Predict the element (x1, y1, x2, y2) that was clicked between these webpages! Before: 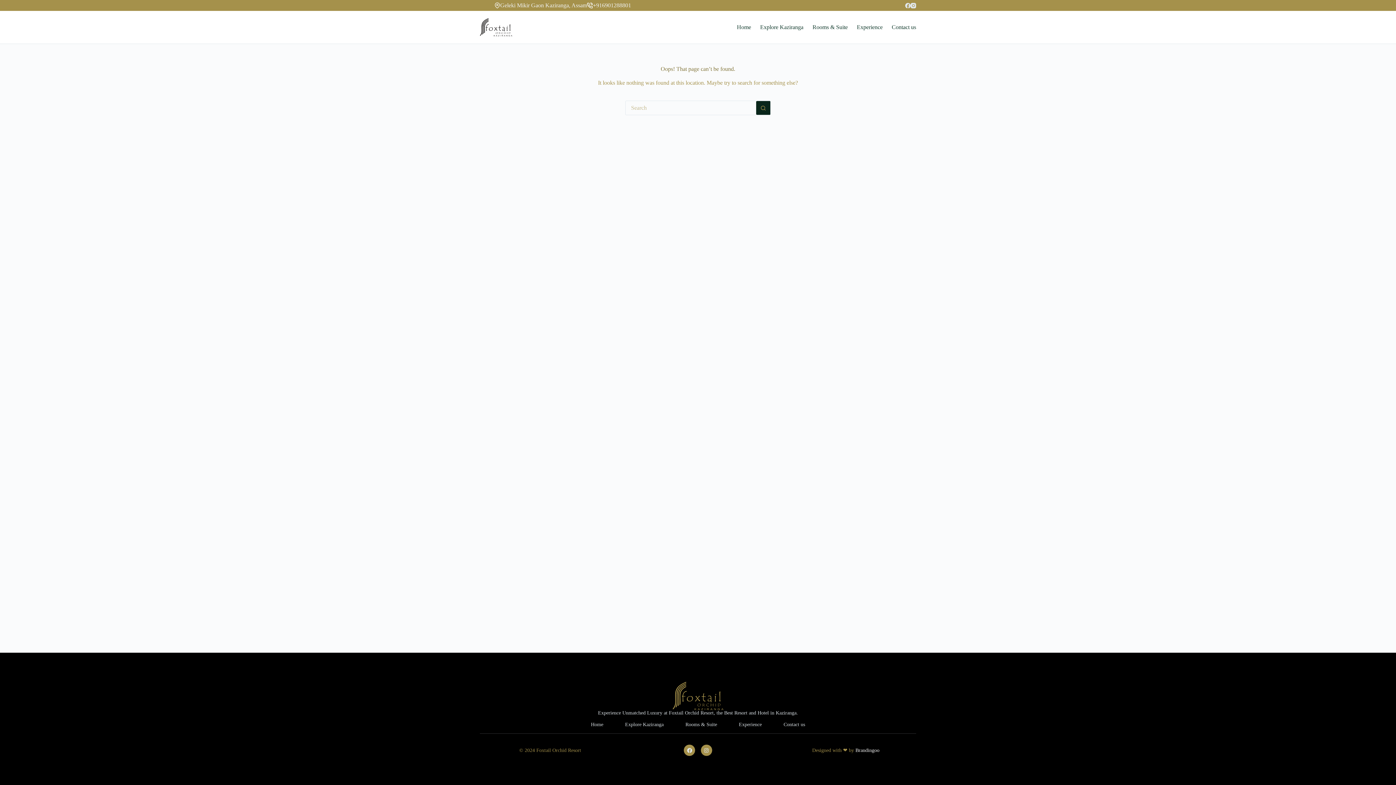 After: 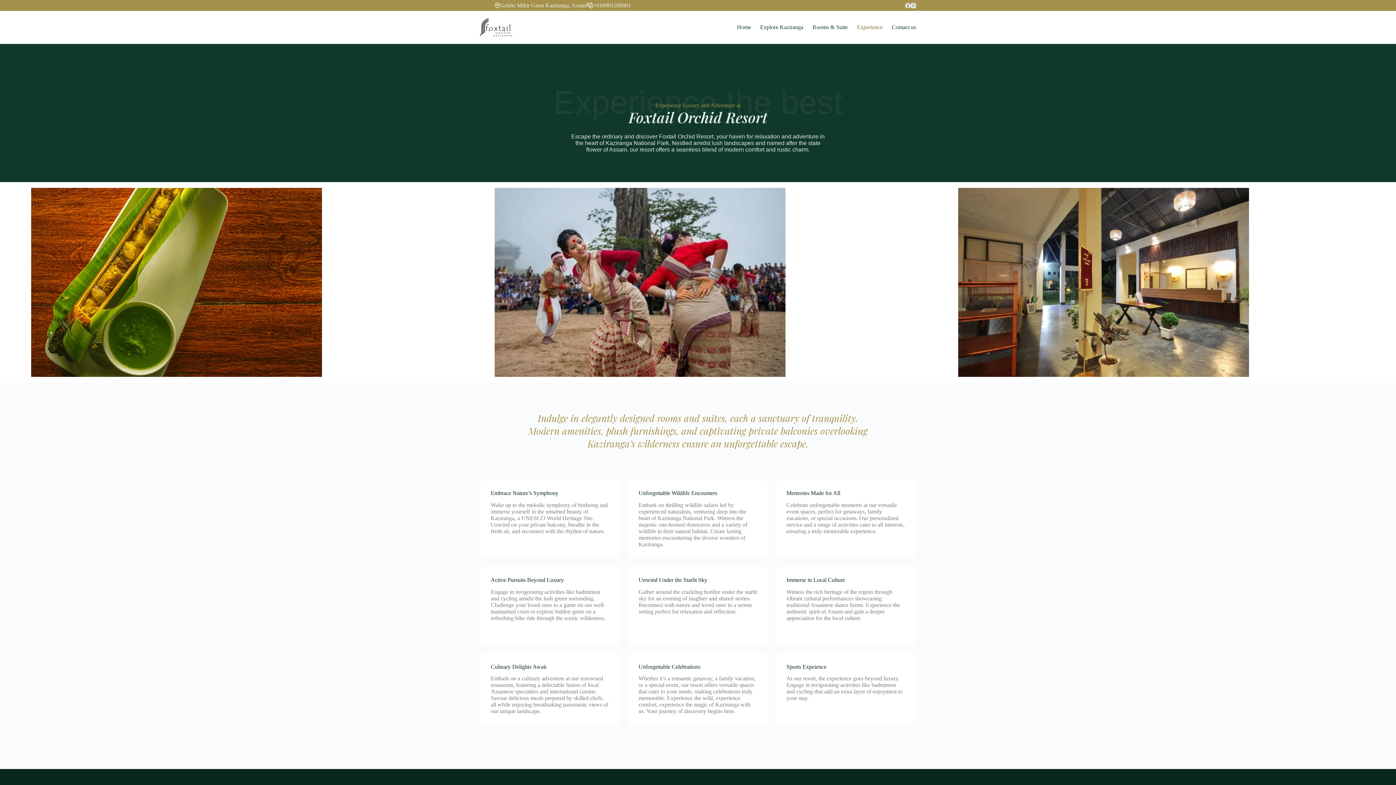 Action: bbox: (728, 716, 772, 733) label: Experience